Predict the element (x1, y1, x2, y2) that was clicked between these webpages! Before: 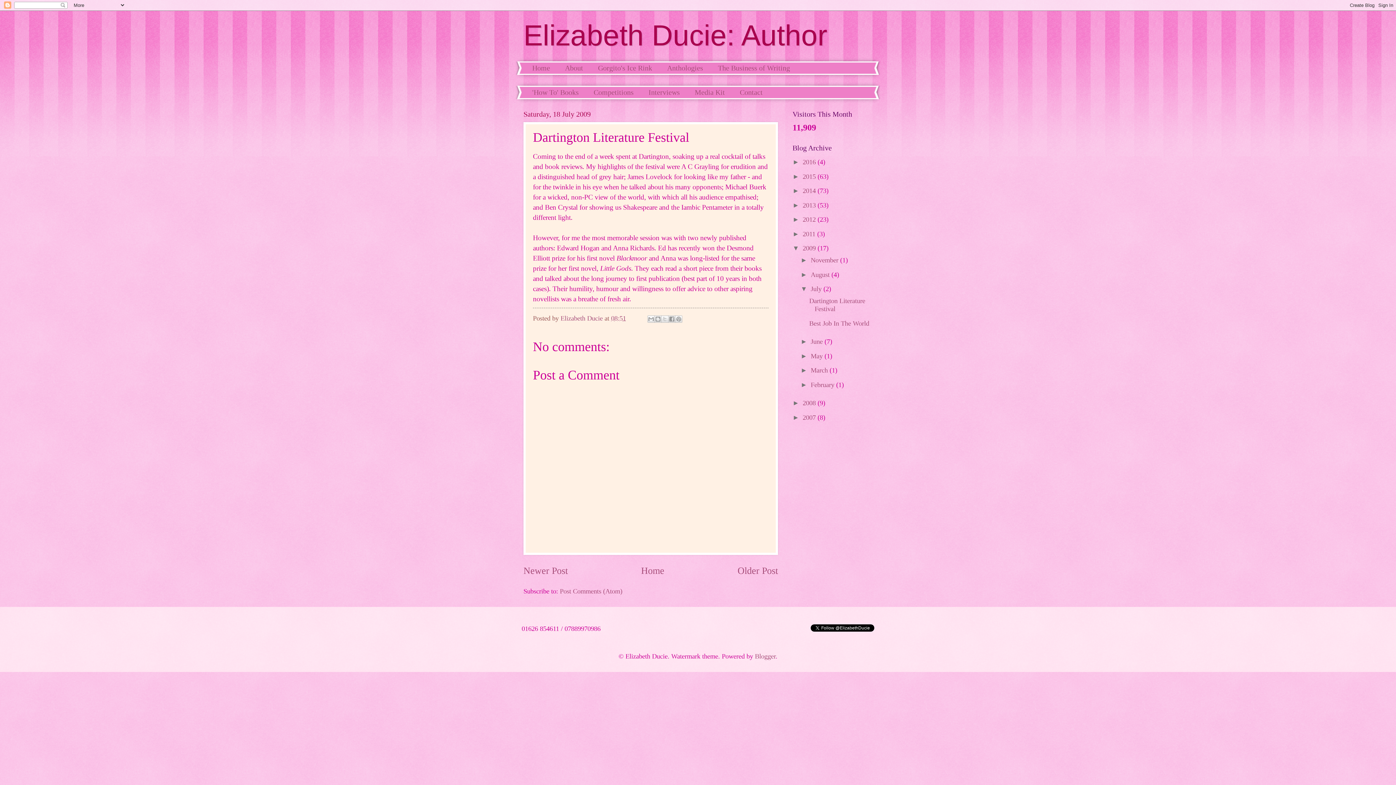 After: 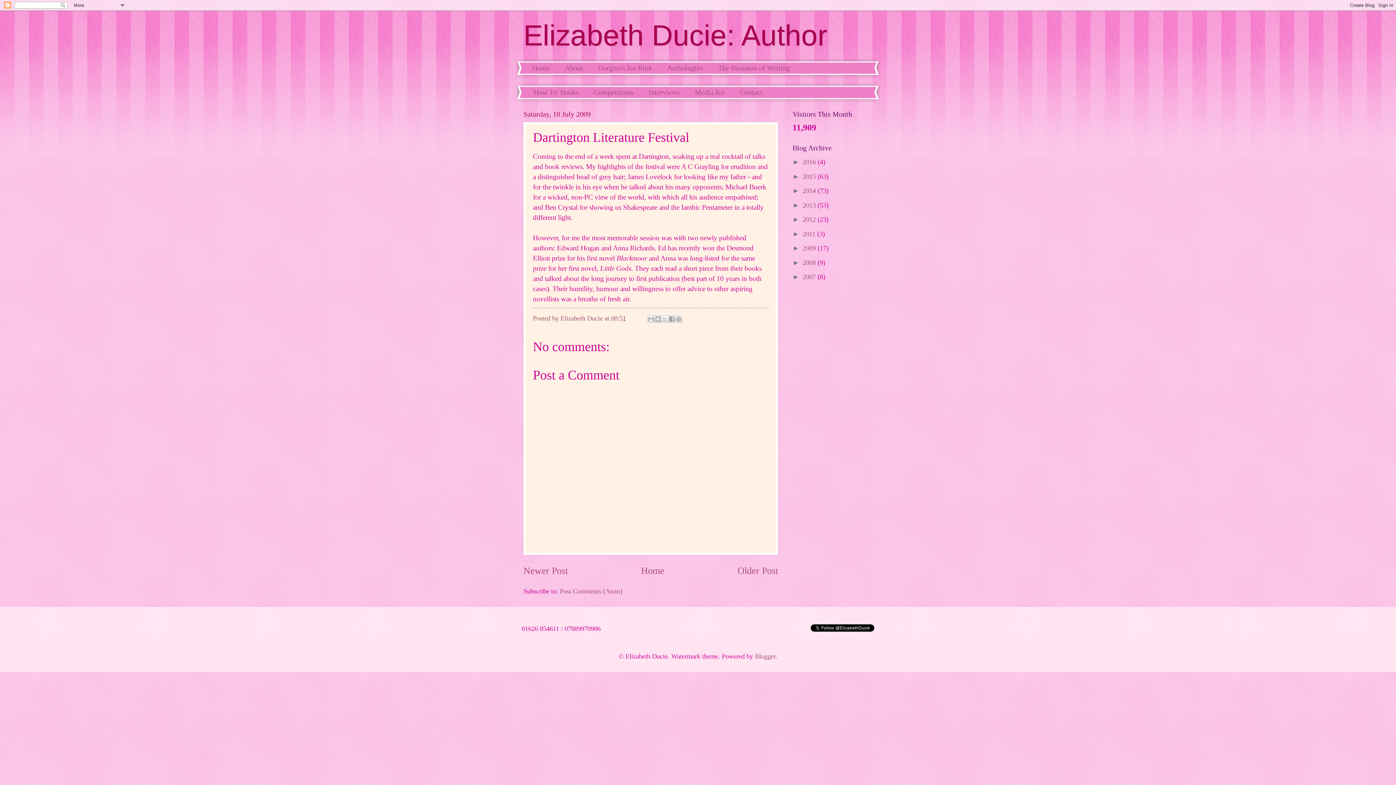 Action: bbox: (792, 244, 802, 252) label: ▼  